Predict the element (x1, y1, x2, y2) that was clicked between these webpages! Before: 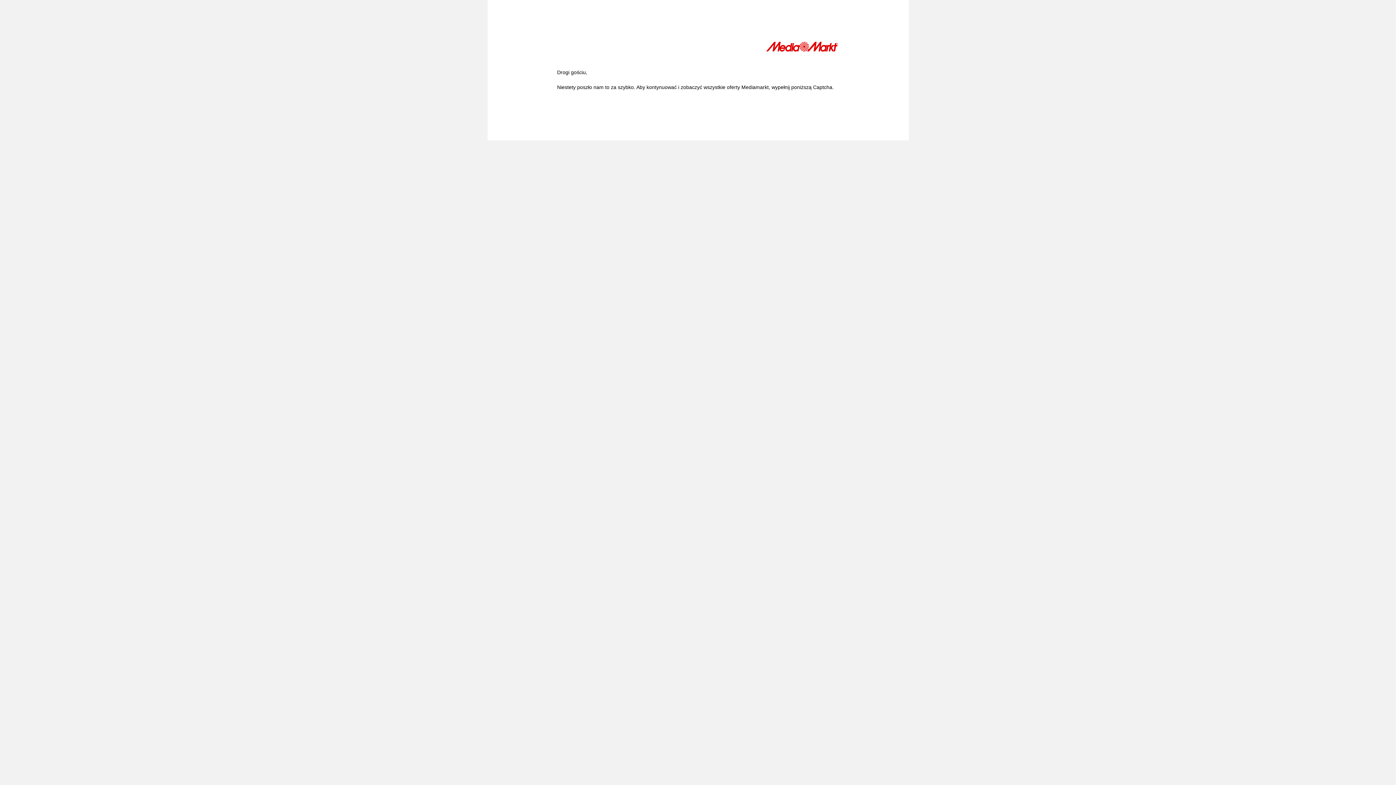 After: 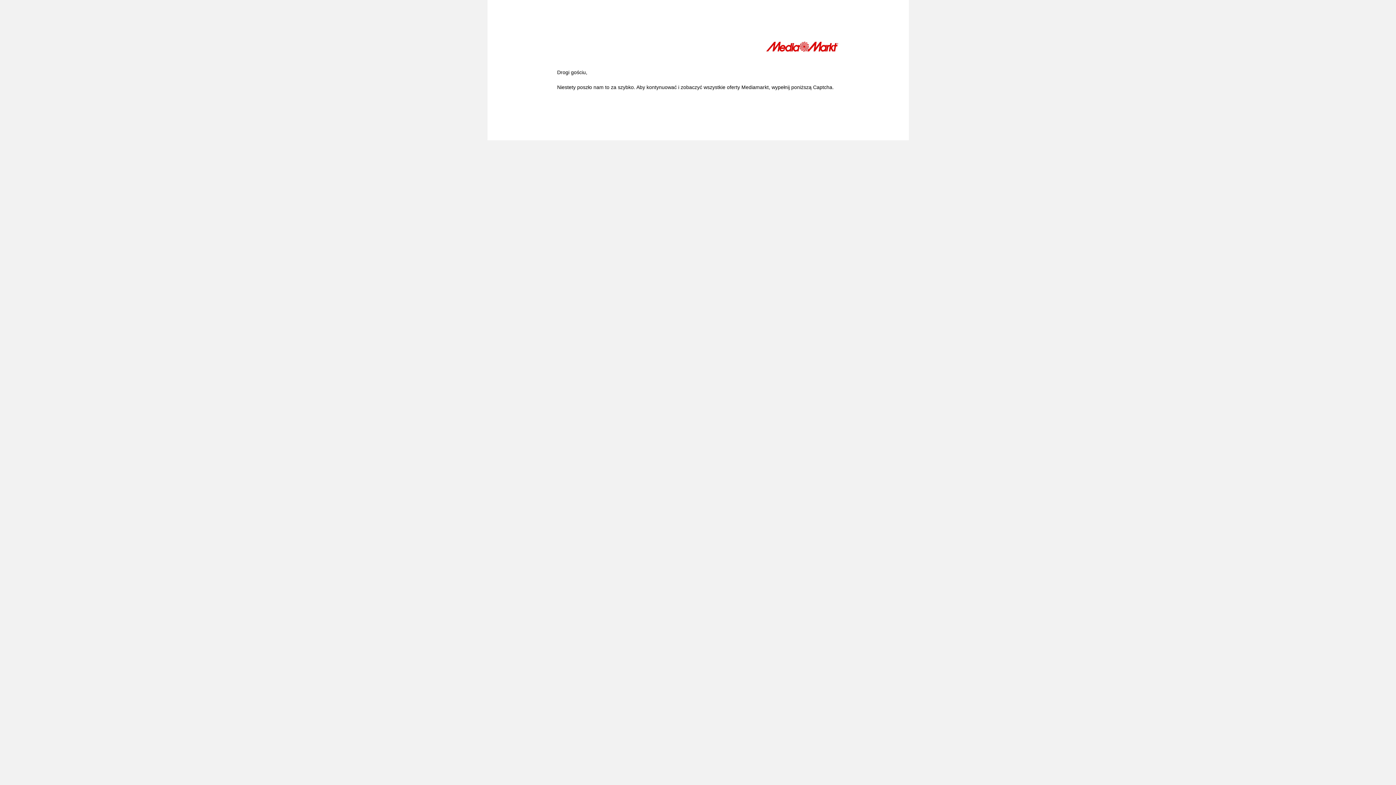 Action: bbox: (766, 41, 839, 54)